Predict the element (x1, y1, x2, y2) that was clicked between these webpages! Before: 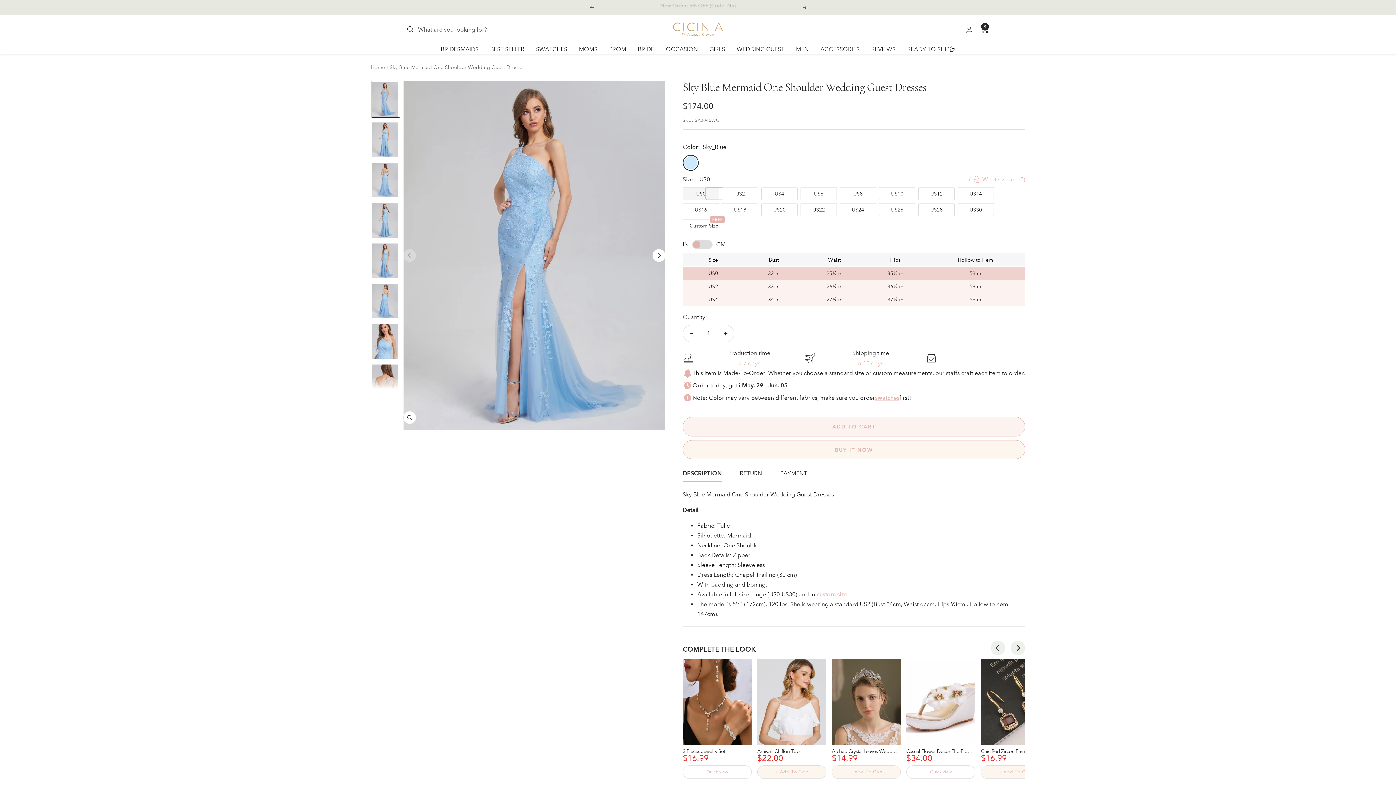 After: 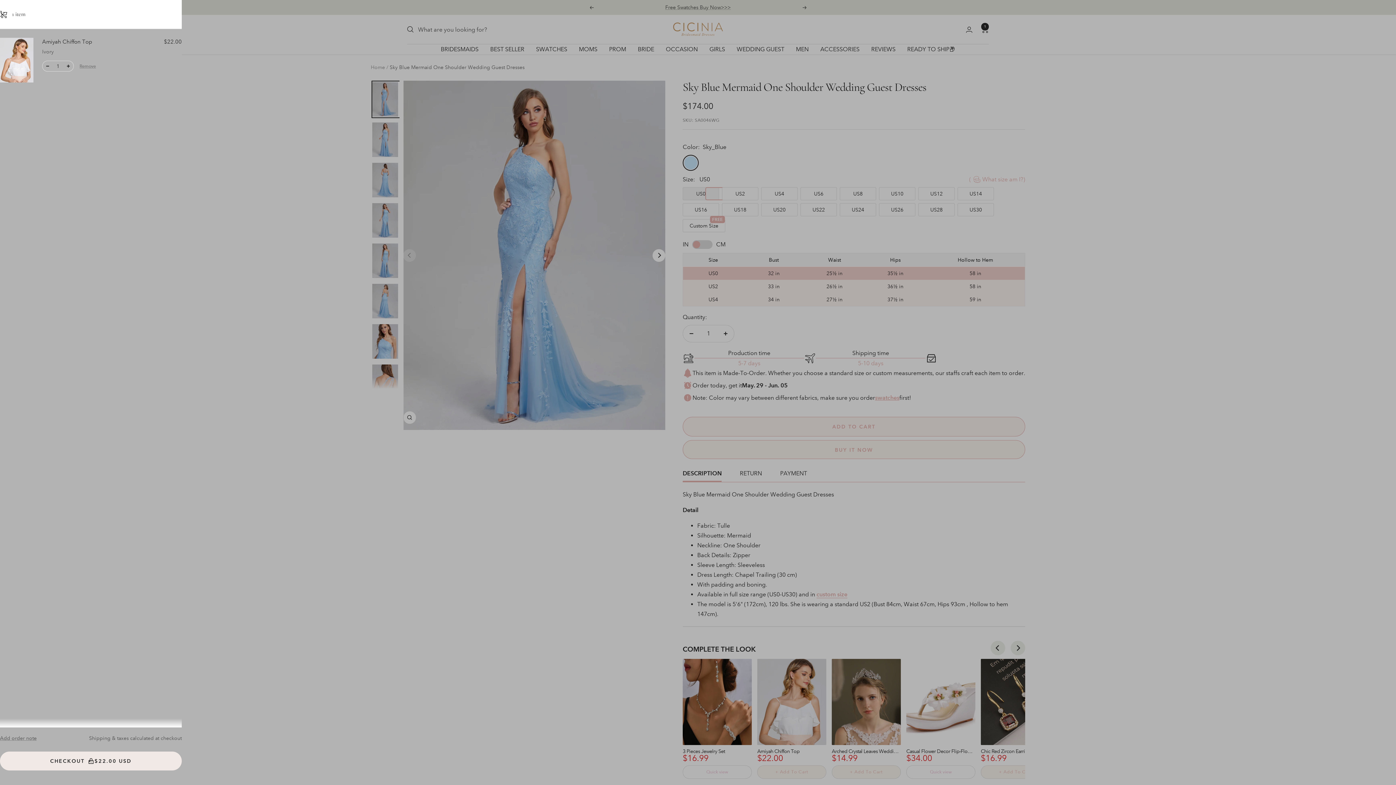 Action: bbox: (757, 765, 826, 779) label: + Add To Cart